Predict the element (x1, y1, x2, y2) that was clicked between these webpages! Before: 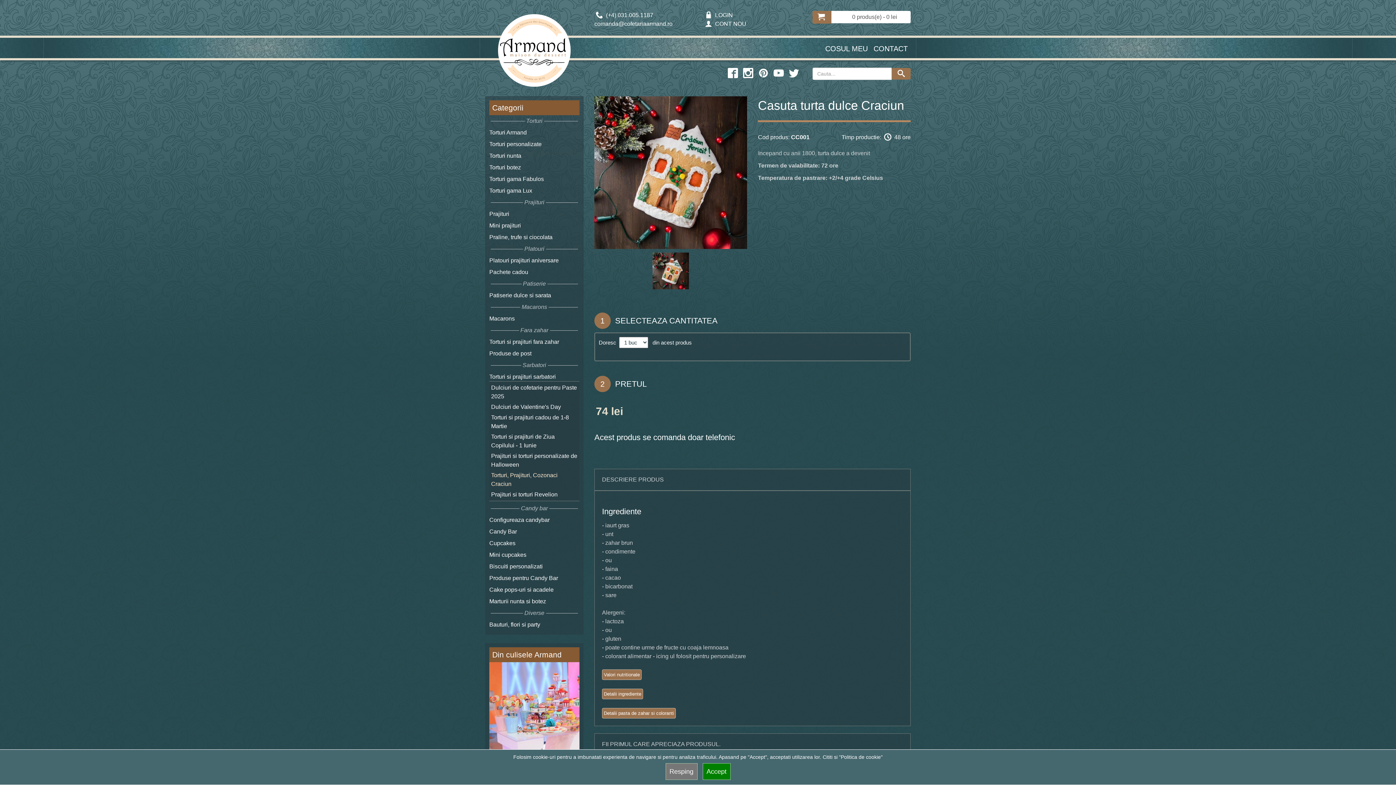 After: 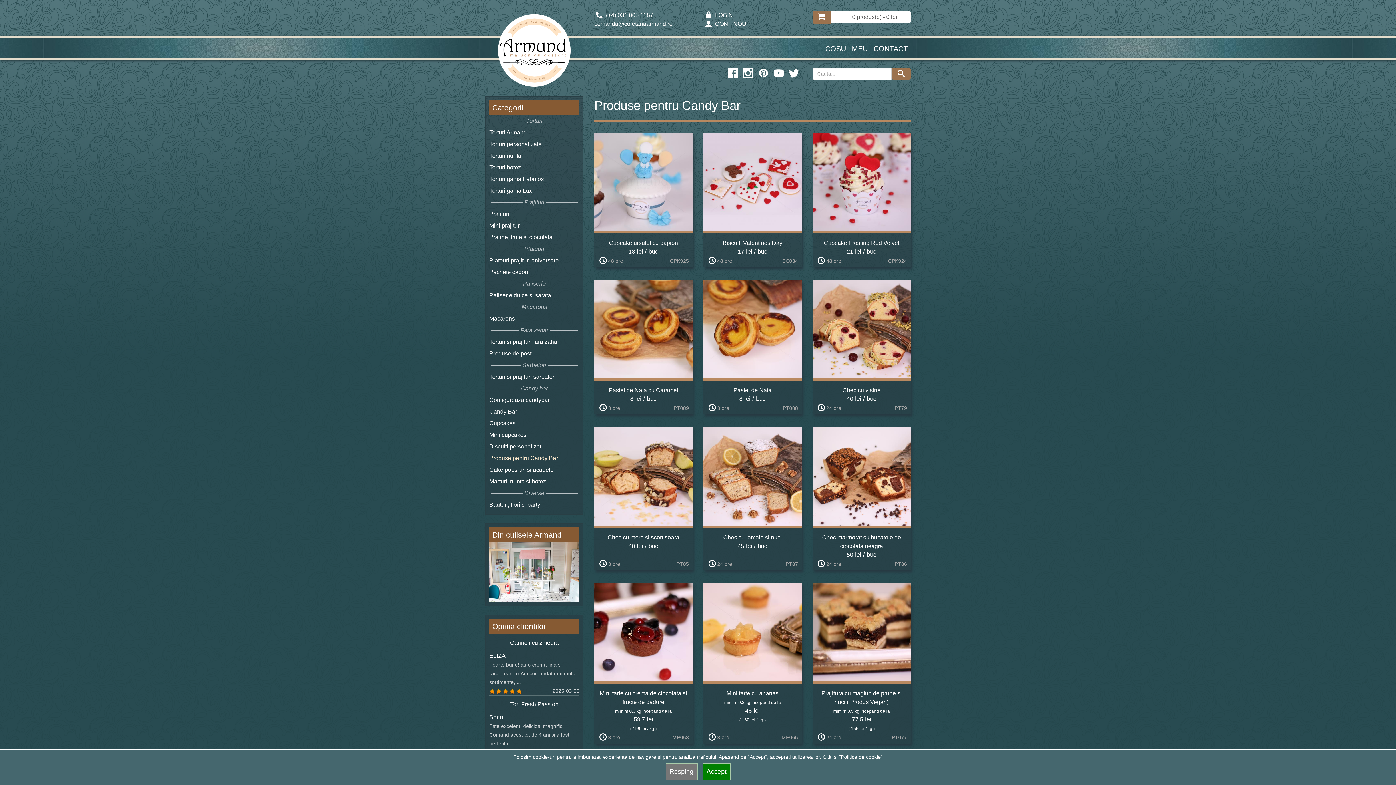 Action: label: Produse pentru Candy Bar bbox: (489, 575, 558, 581)